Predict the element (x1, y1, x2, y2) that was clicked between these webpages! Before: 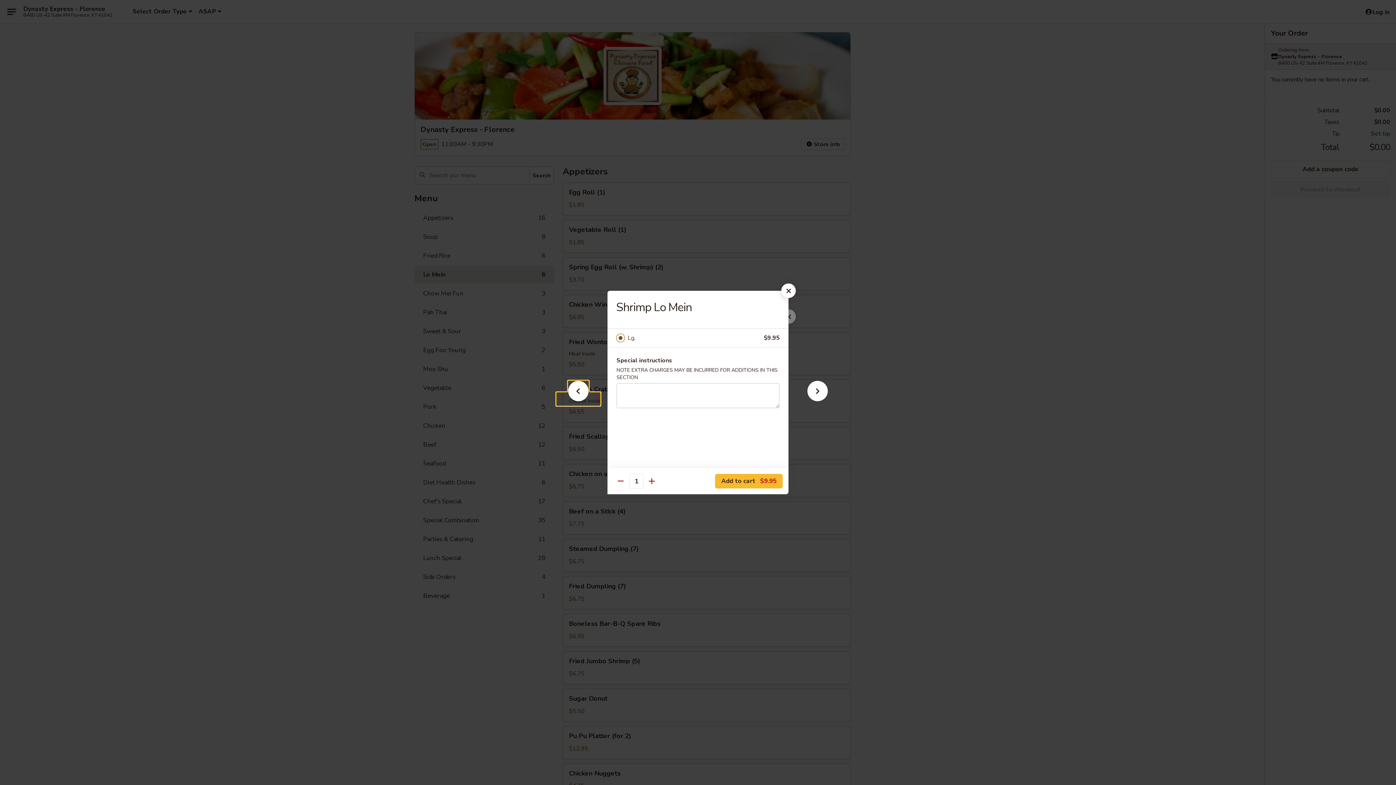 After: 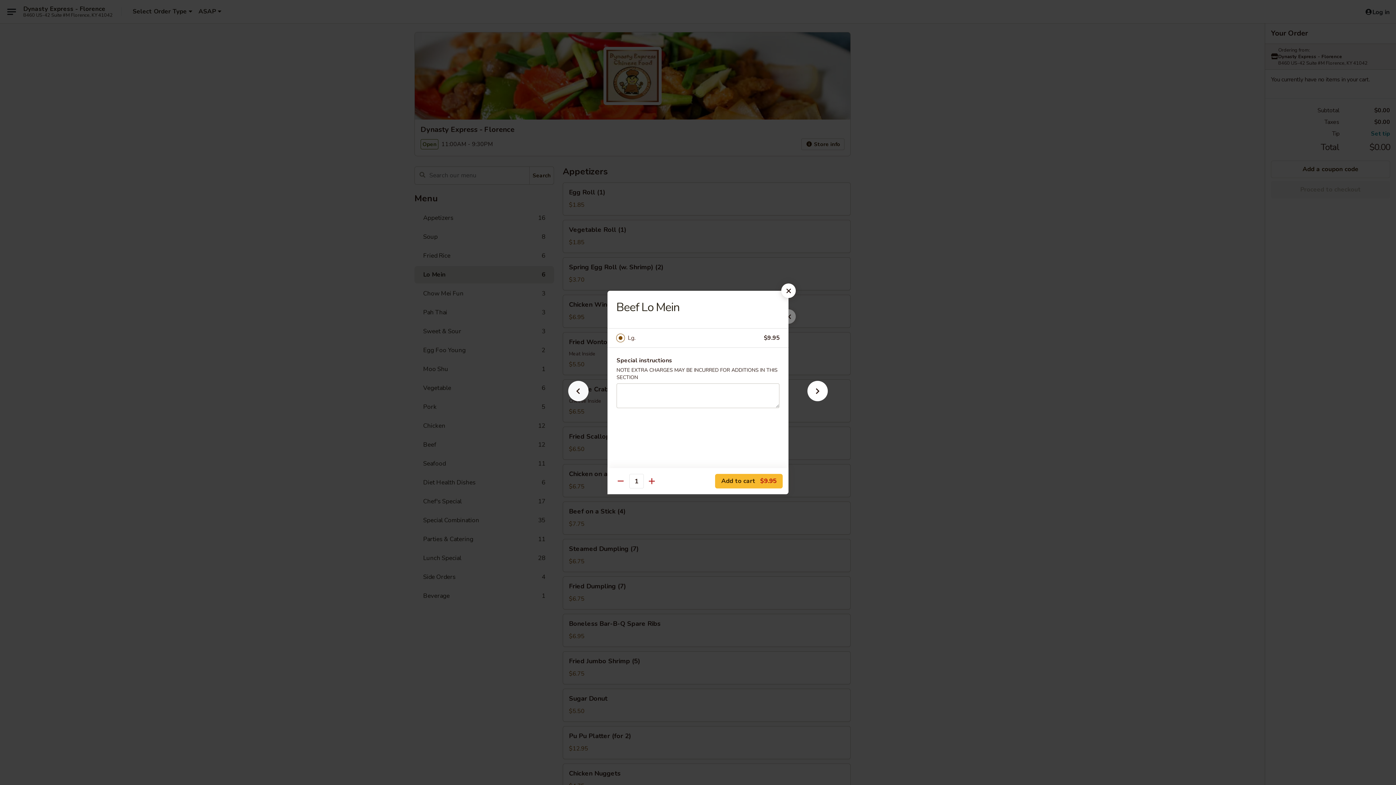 Action: bbox: (556, 392, 600, 405)